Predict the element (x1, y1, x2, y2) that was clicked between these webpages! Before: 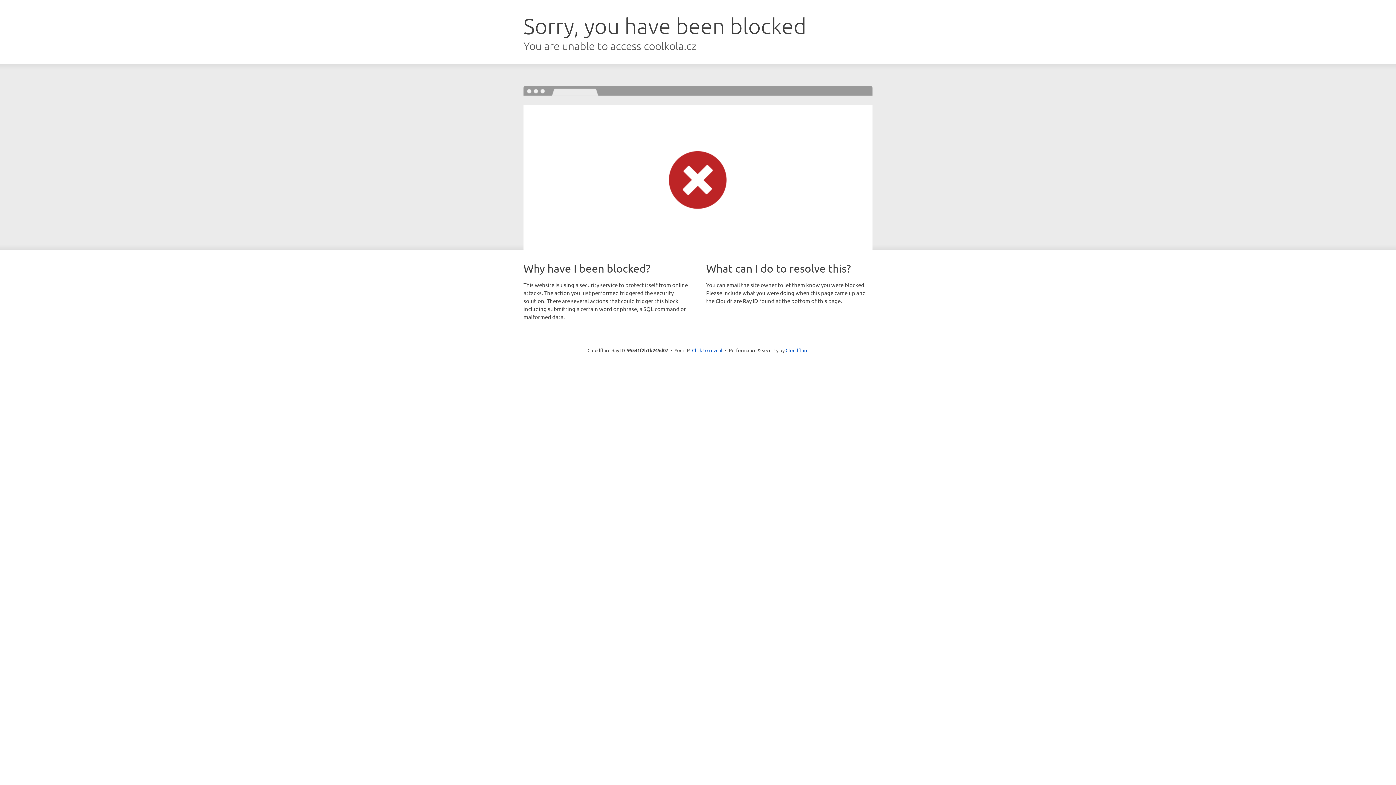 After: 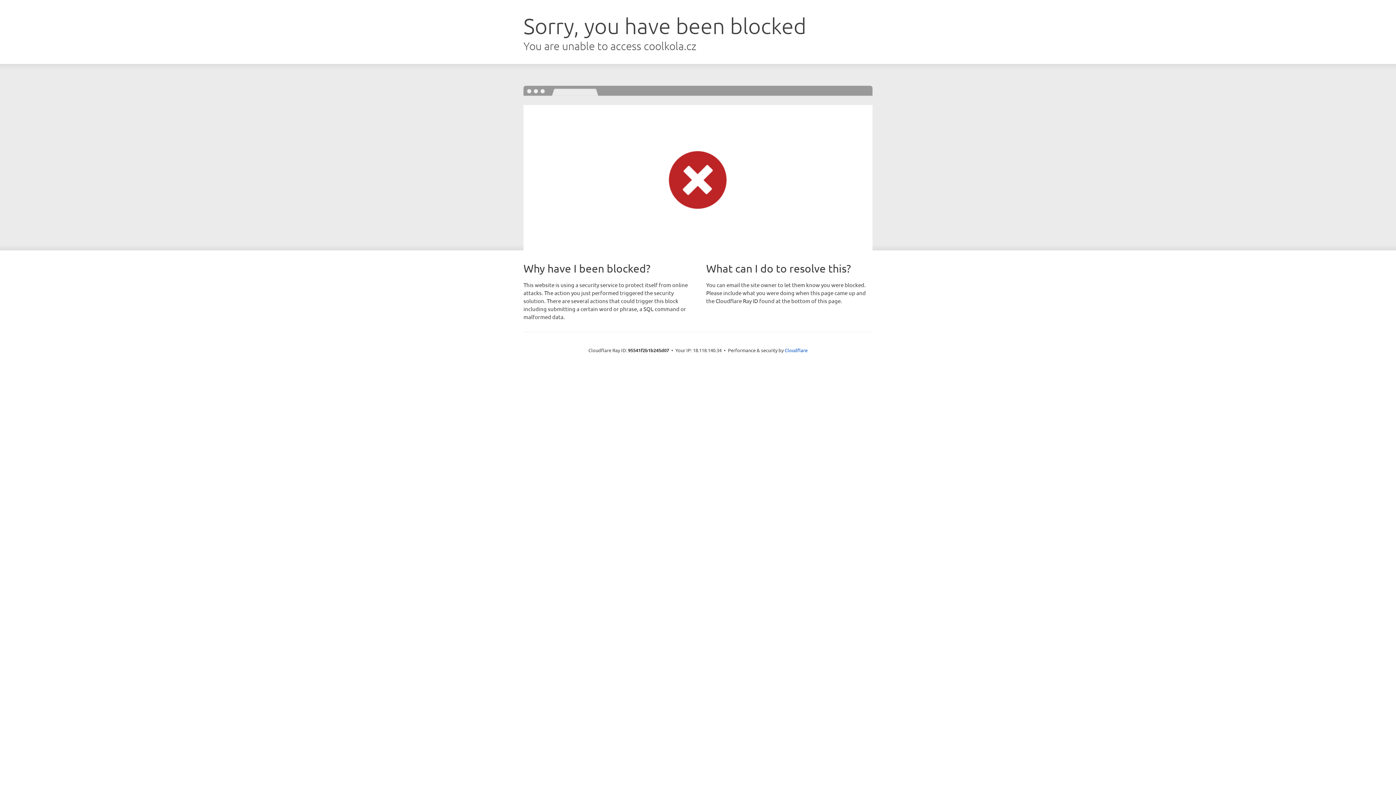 Action: bbox: (692, 346, 722, 353) label: Click to reveal